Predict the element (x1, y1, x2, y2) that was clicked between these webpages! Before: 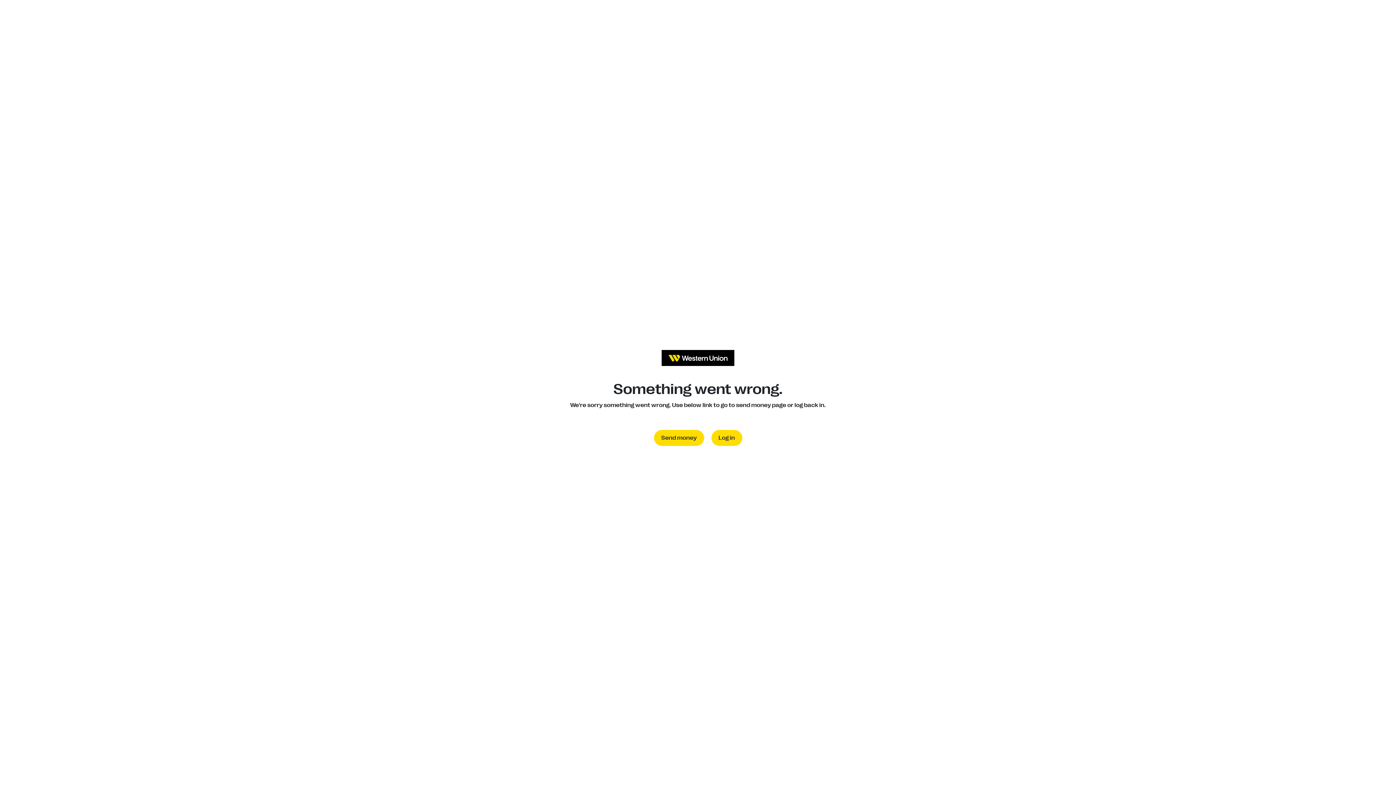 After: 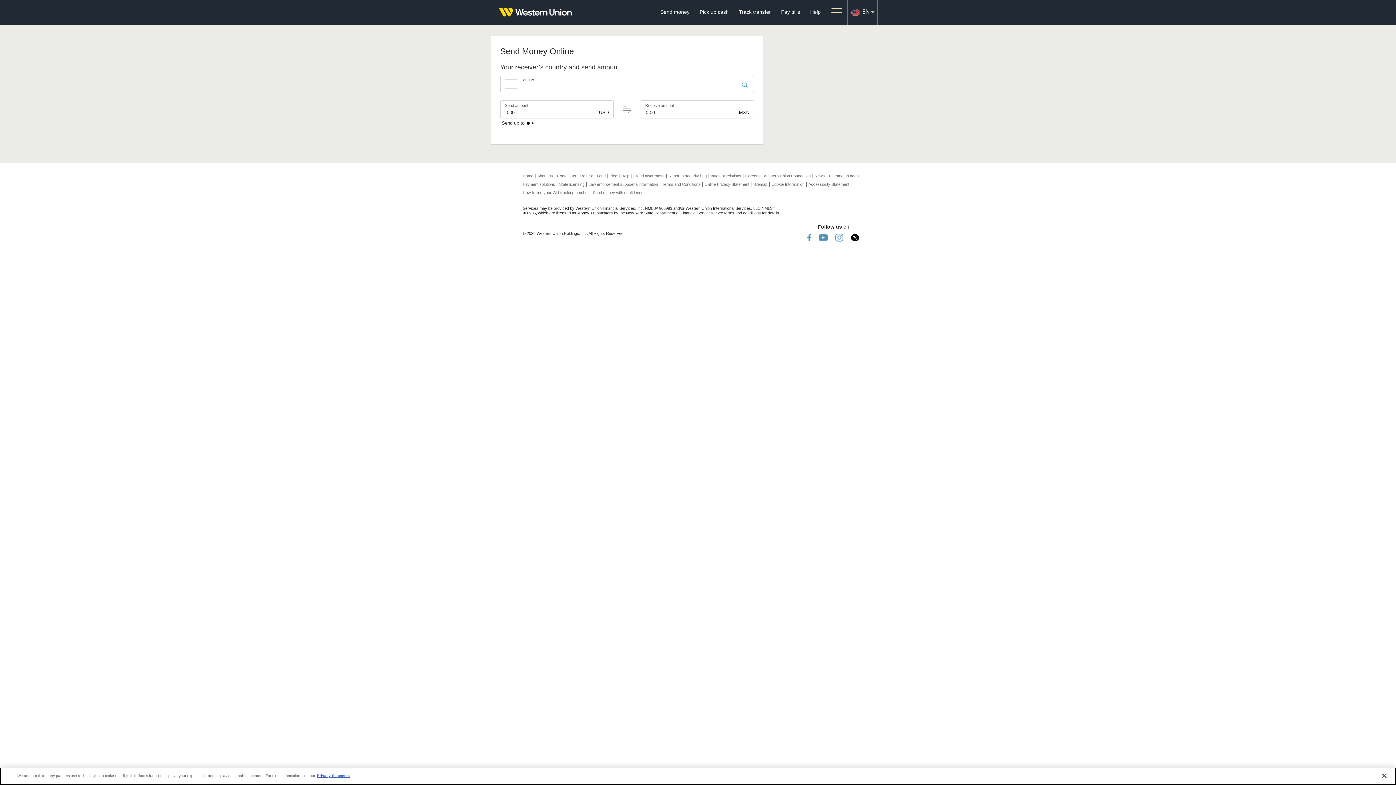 Action: label: Send money bbox: (654, 430, 704, 446)